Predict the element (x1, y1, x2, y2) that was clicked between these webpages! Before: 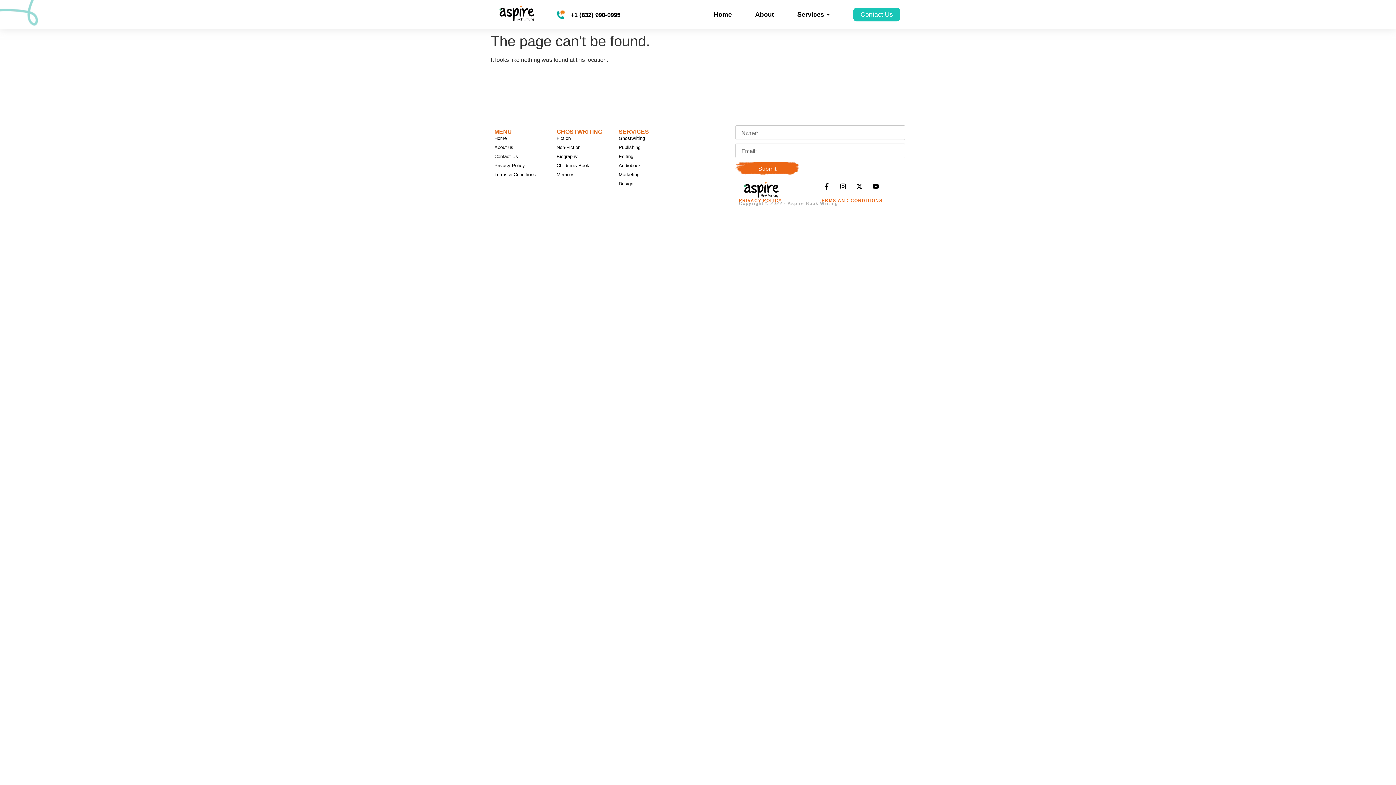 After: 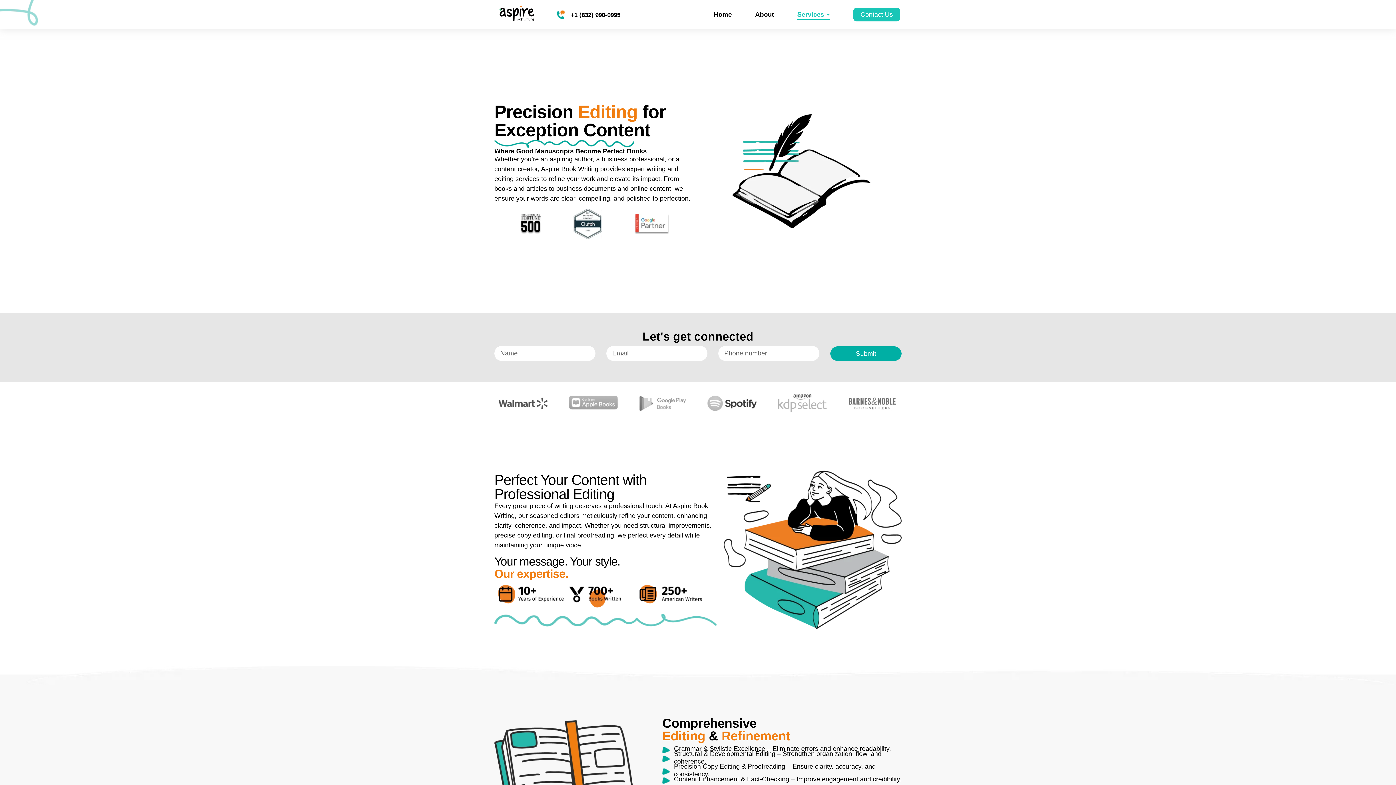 Action: label: Editing bbox: (618, 153, 673, 159)